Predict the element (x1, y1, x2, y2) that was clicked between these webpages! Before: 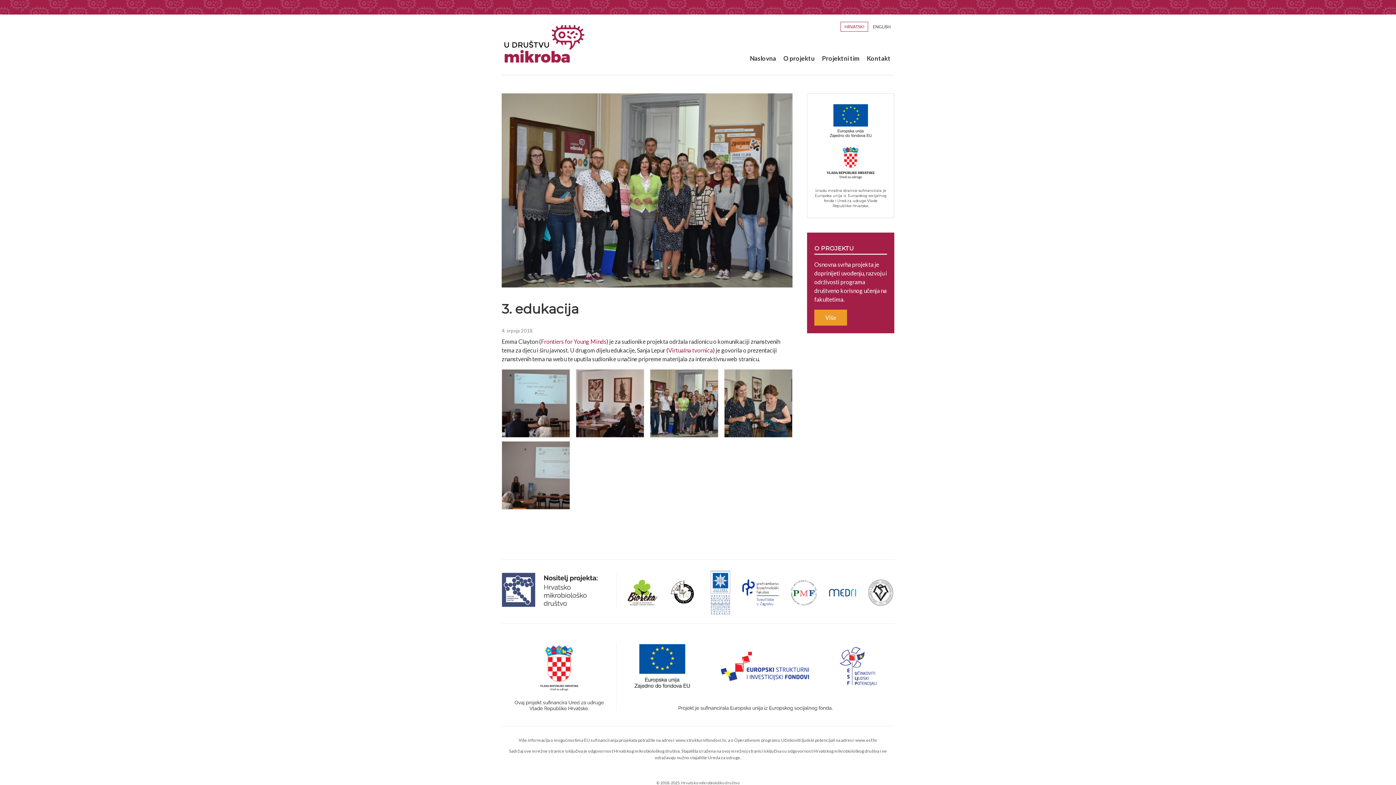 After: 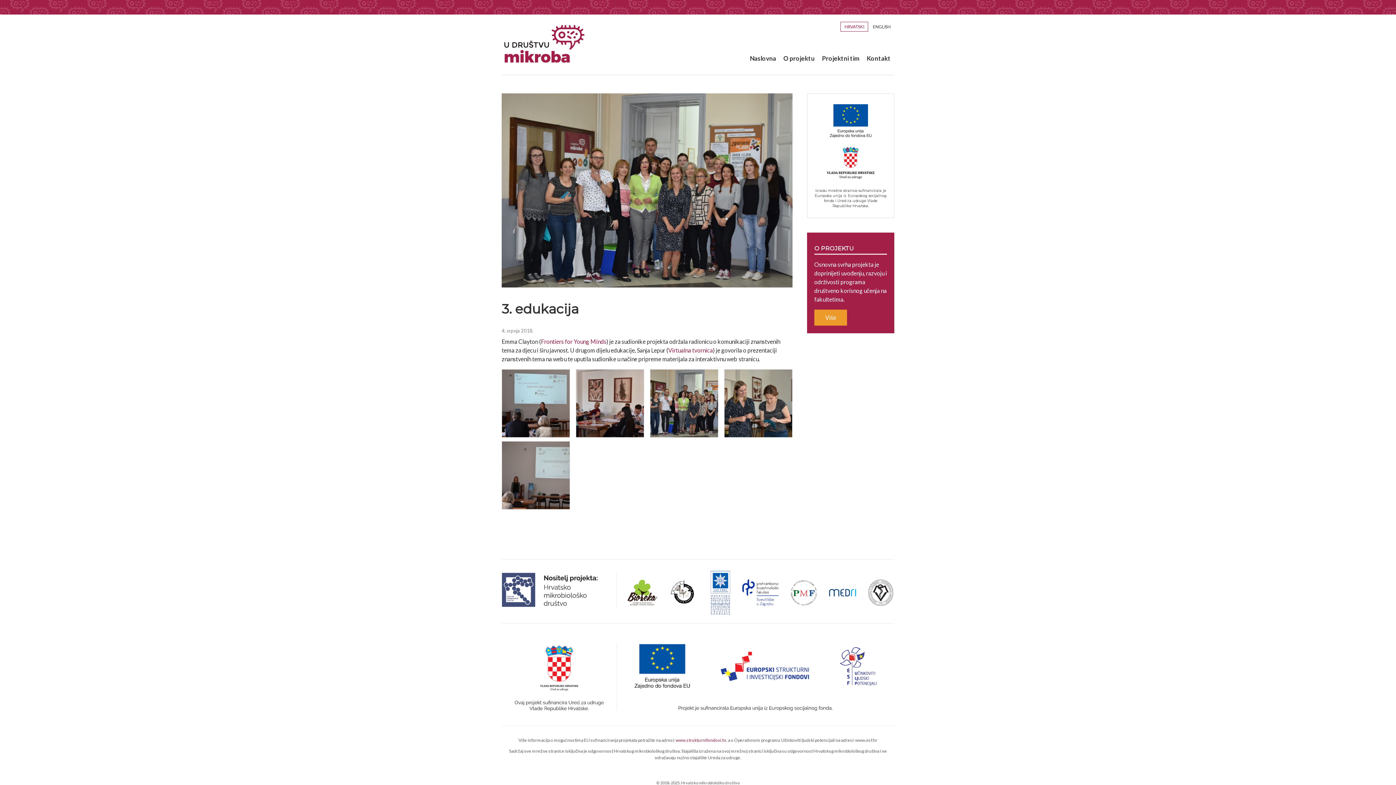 Action: label: www.strukturnifondovi.hr bbox: (675, 737, 726, 743)